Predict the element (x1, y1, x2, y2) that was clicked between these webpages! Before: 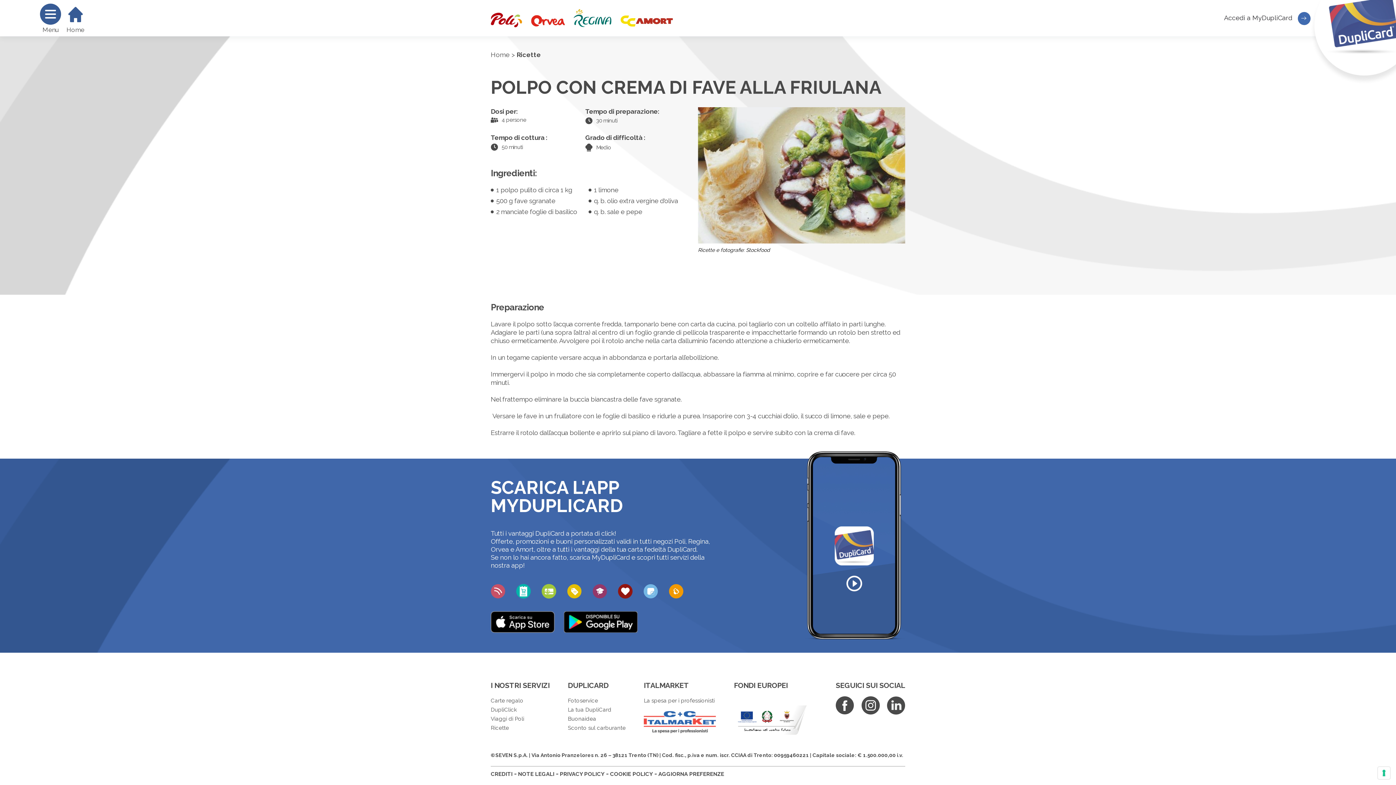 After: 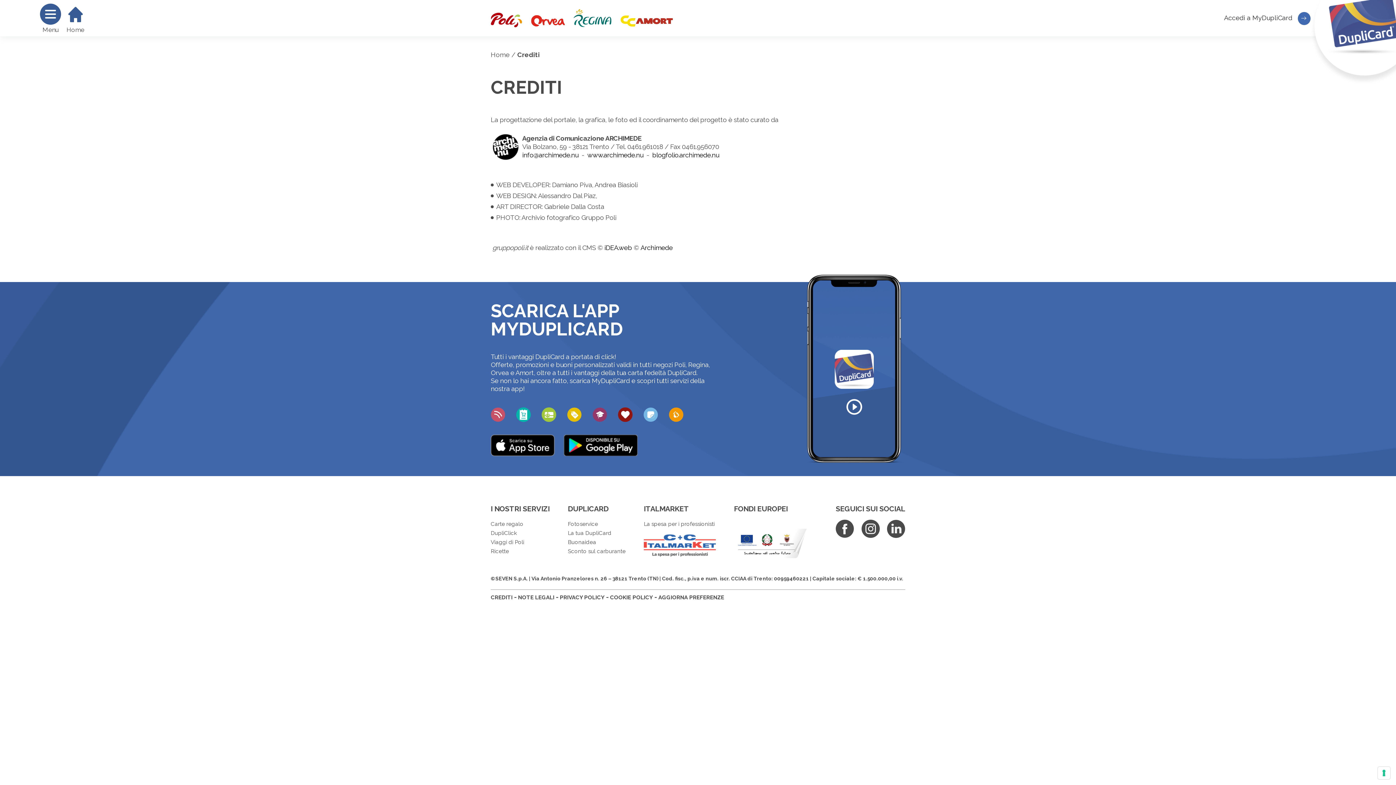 Action: bbox: (490, 771, 512, 777) label: CREDITI